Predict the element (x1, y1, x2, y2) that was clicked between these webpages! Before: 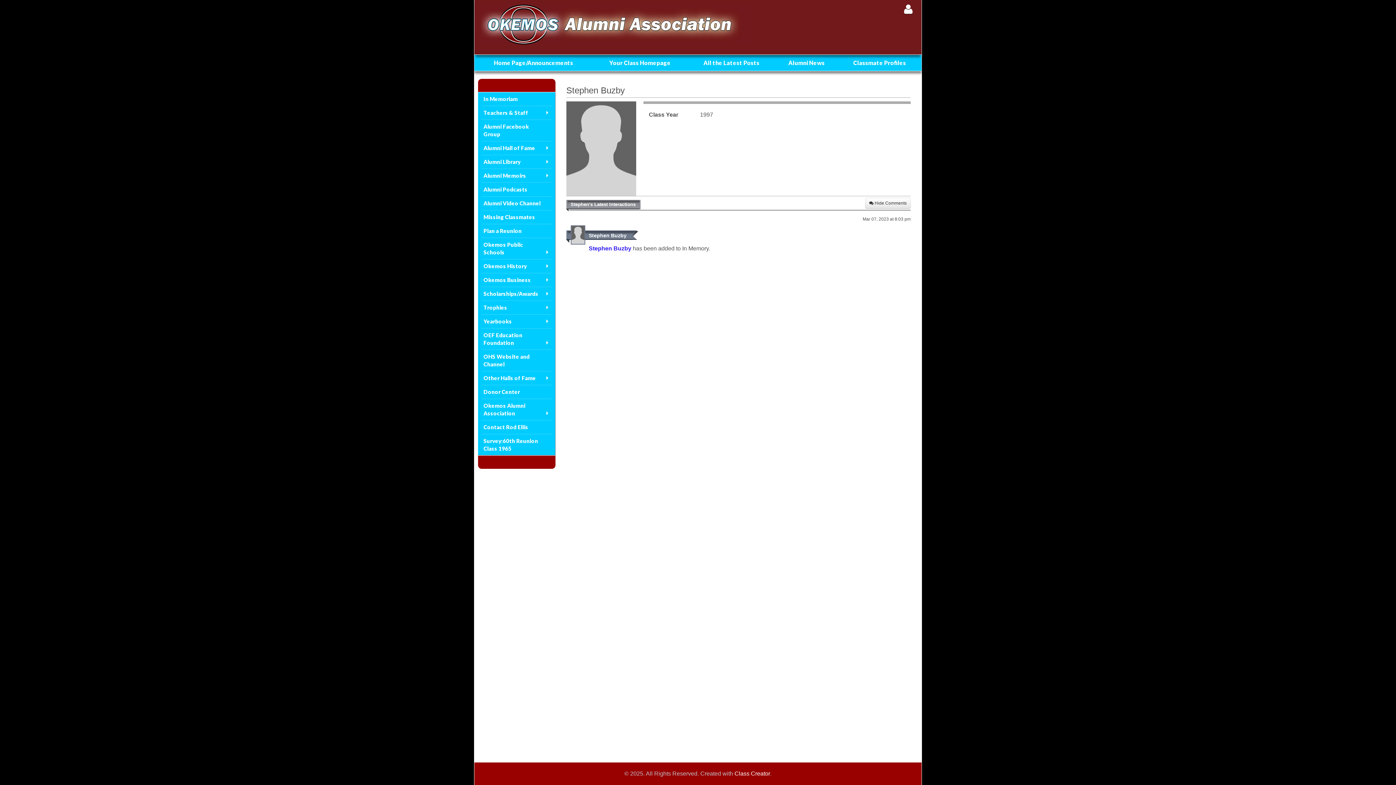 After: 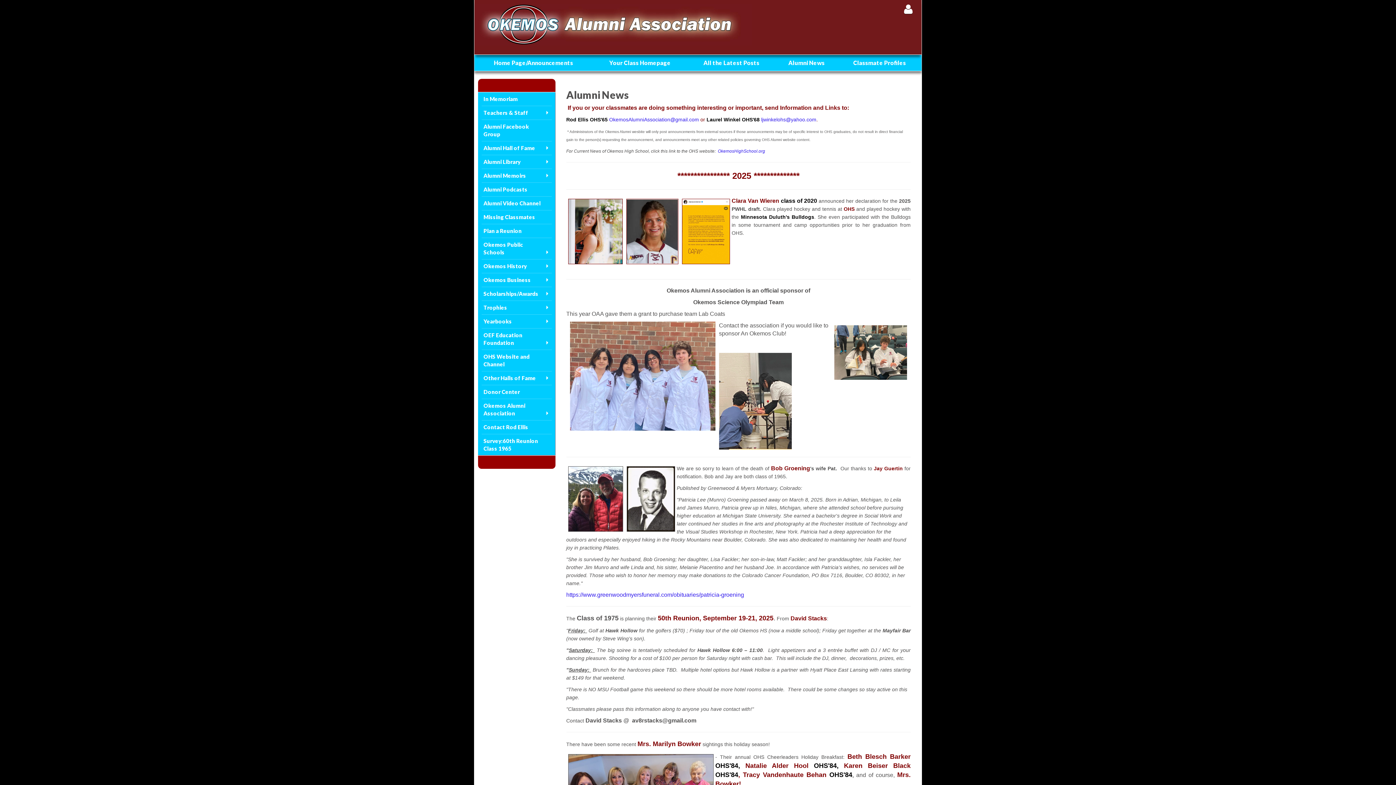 Action: bbox: (775, 54, 837, 70) label: Alumni News